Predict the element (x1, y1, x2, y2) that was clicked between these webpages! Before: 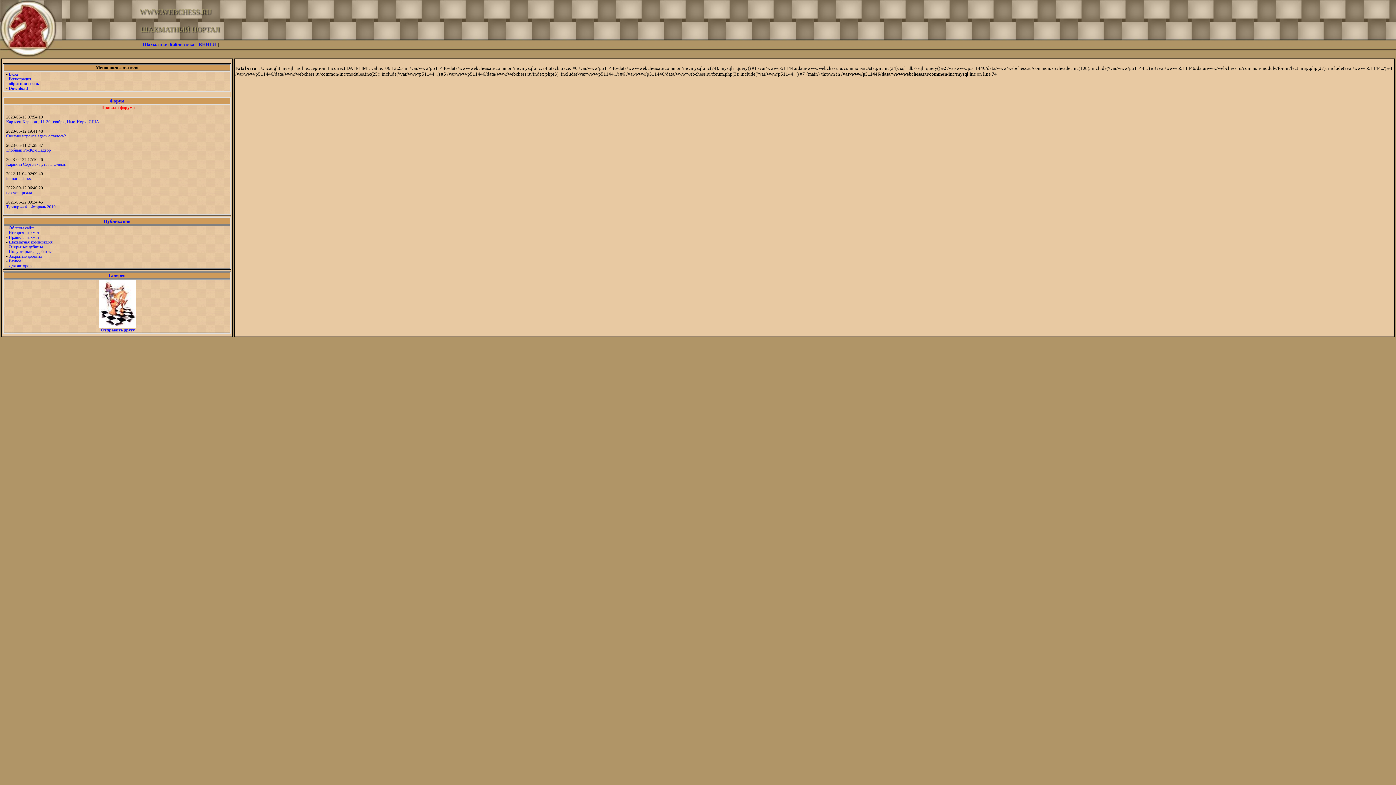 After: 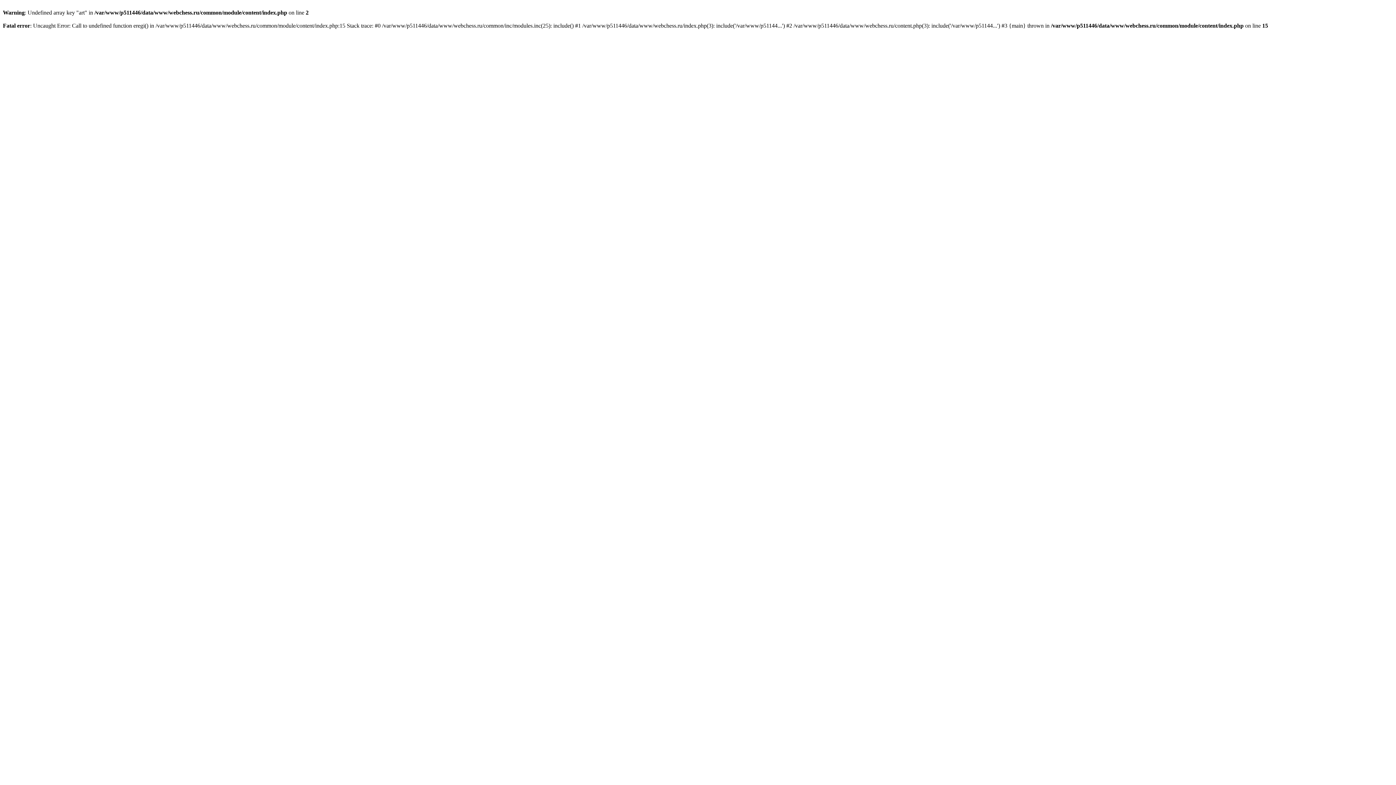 Action: bbox: (8, 239, 52, 244) label: Шахматная композиция